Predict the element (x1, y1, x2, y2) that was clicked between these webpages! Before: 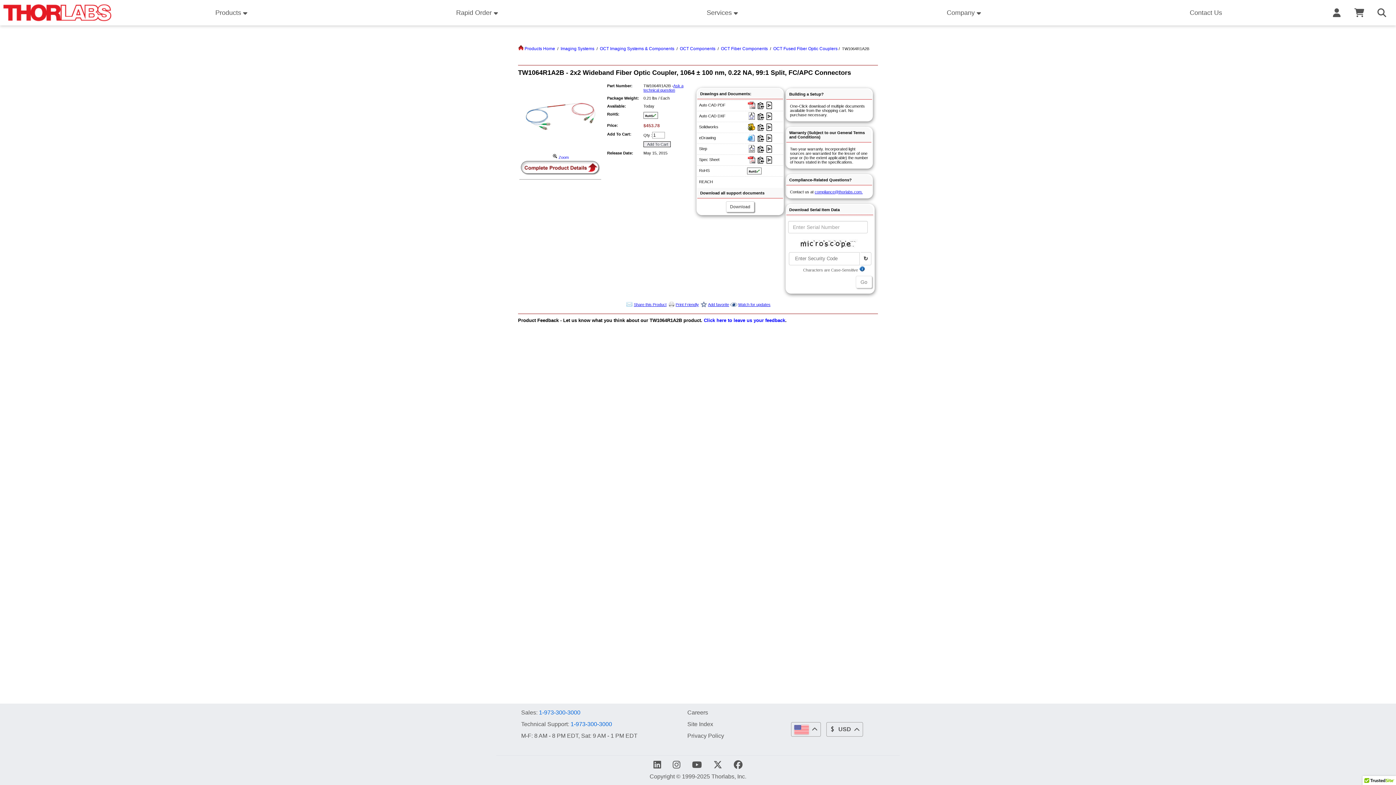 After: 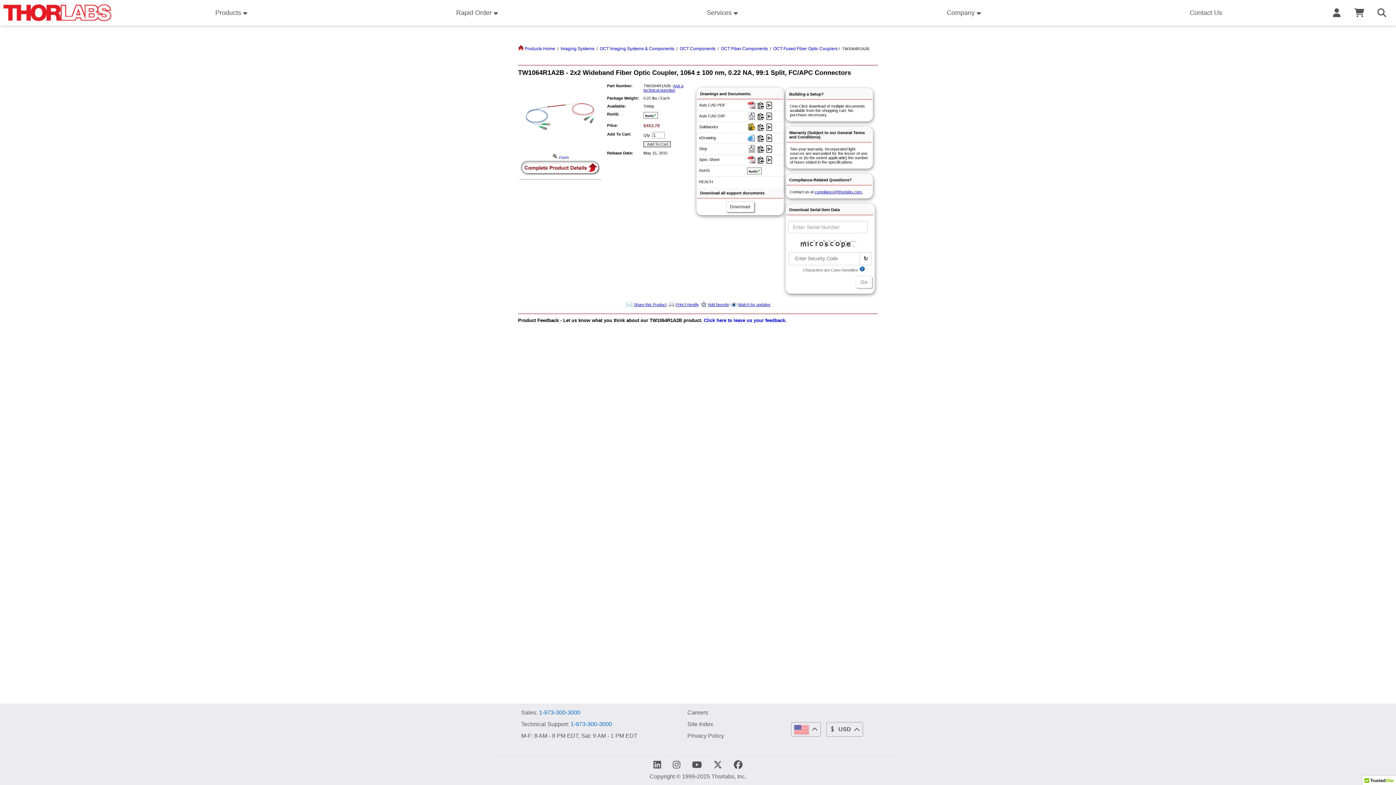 Action: bbox: (747, 135, 756, 139)